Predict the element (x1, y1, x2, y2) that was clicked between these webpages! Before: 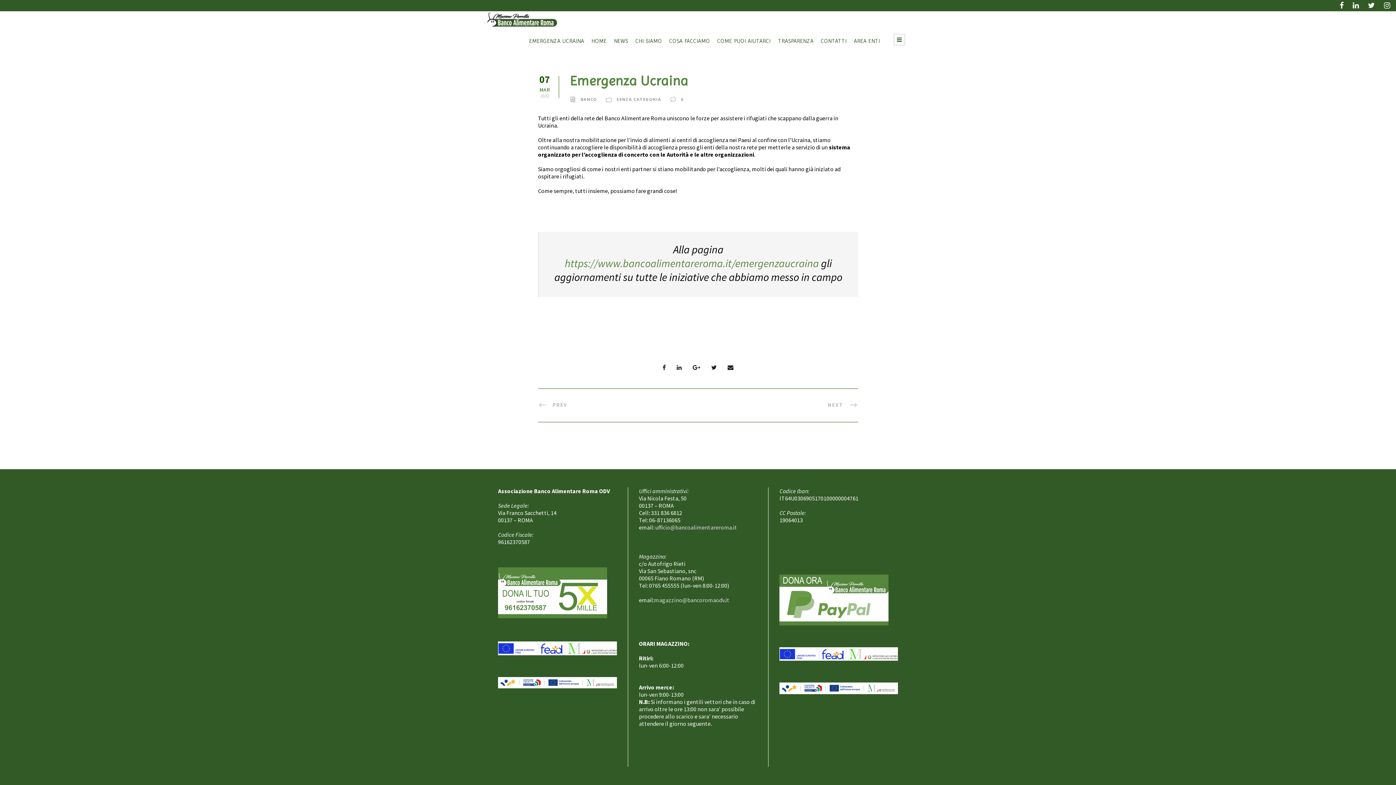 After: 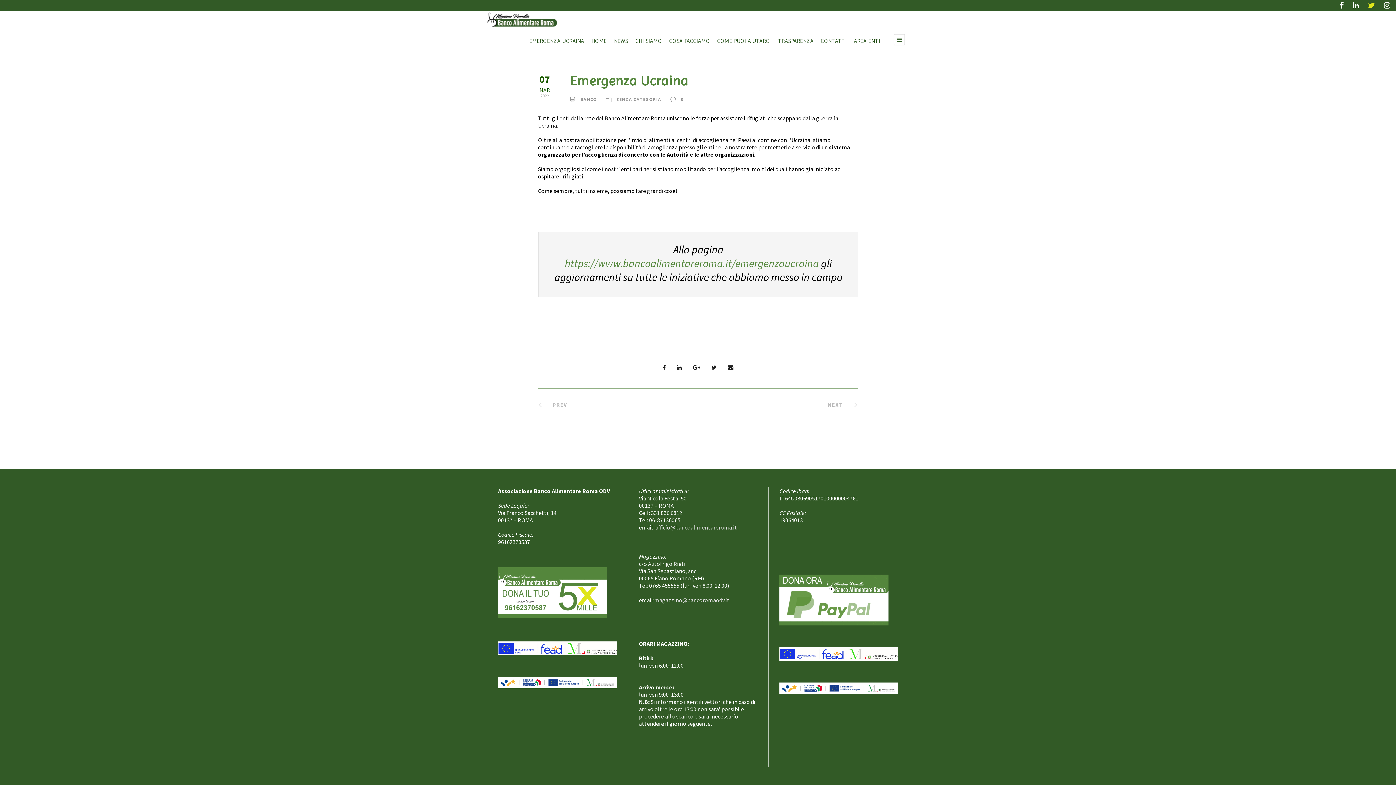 Action: bbox: (1368, 0, 1375, 9)